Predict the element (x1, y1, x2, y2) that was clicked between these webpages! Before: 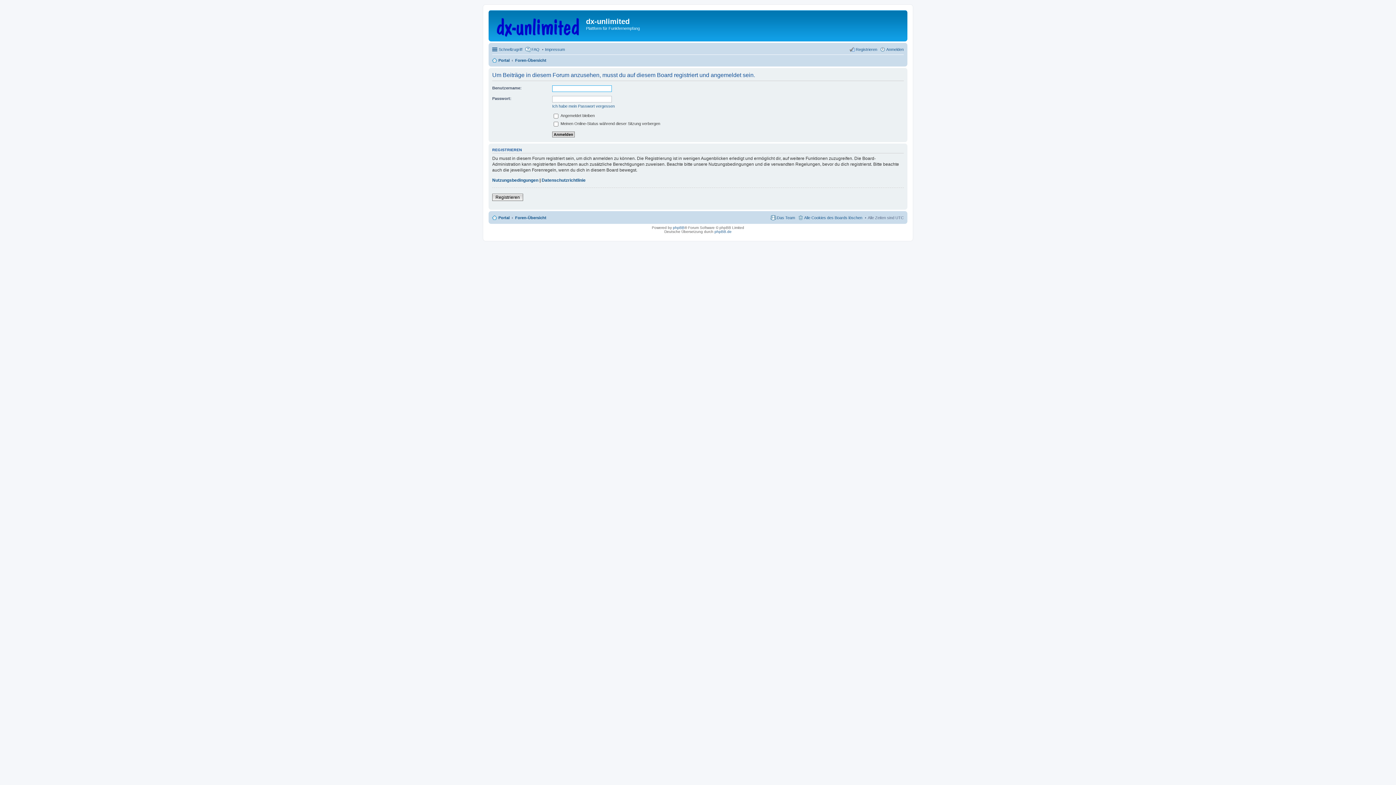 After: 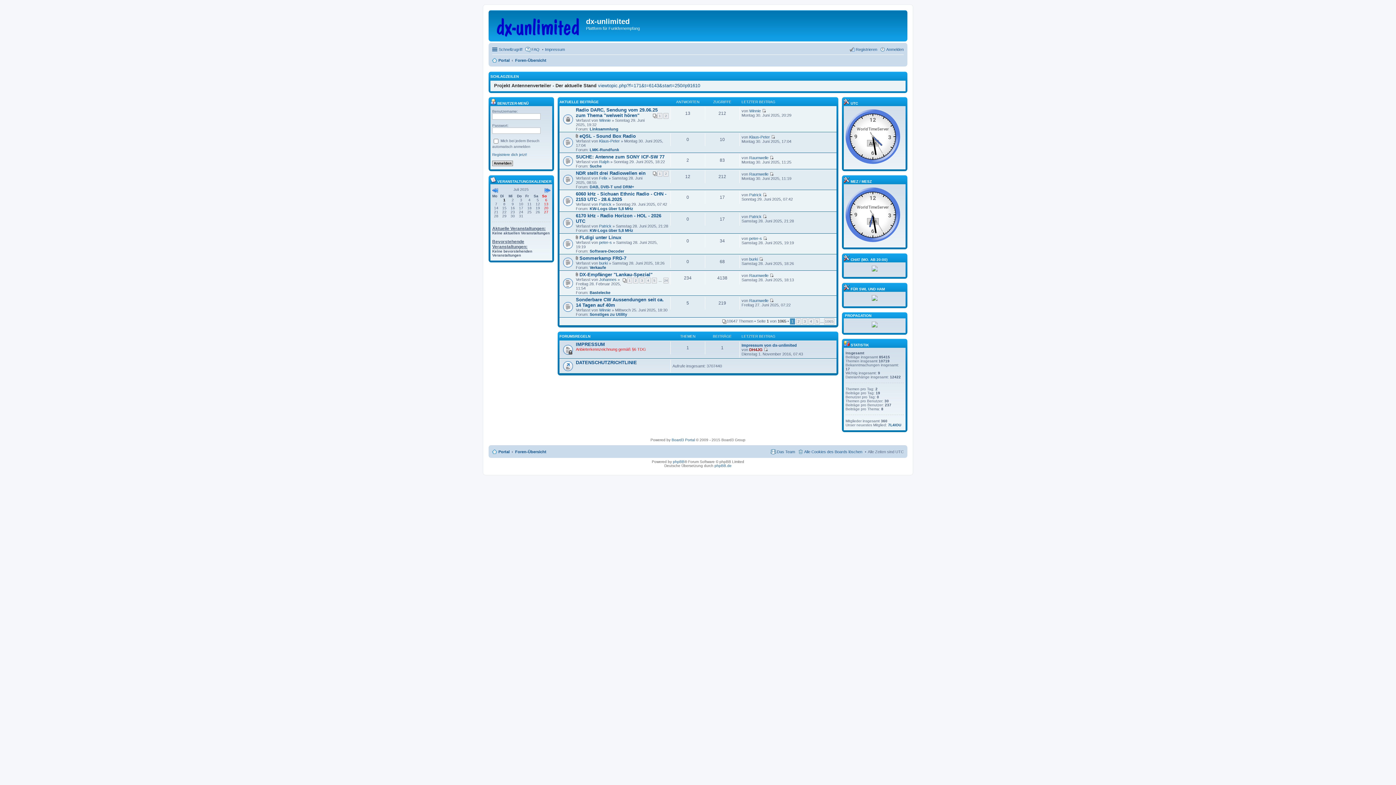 Action: label: Portal bbox: (492, 213, 509, 222)